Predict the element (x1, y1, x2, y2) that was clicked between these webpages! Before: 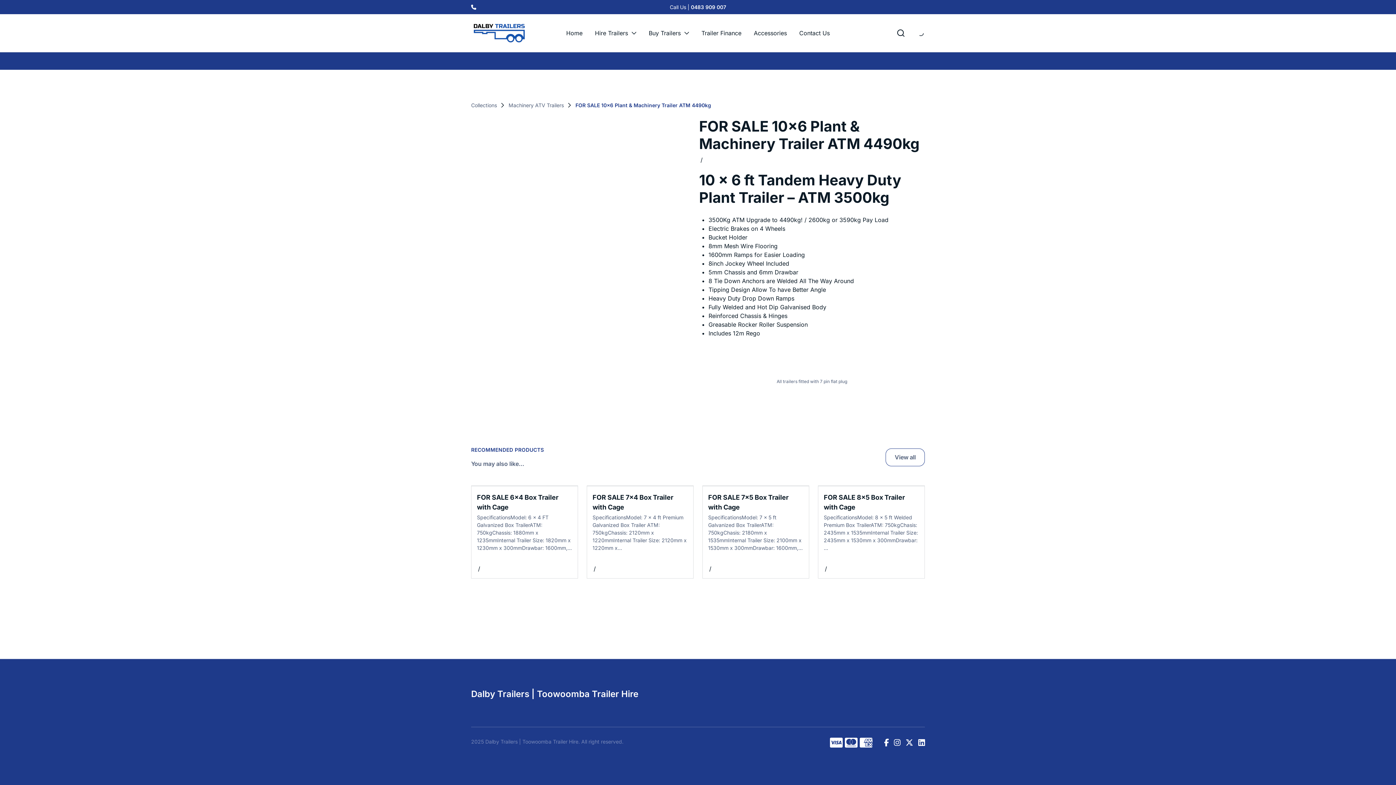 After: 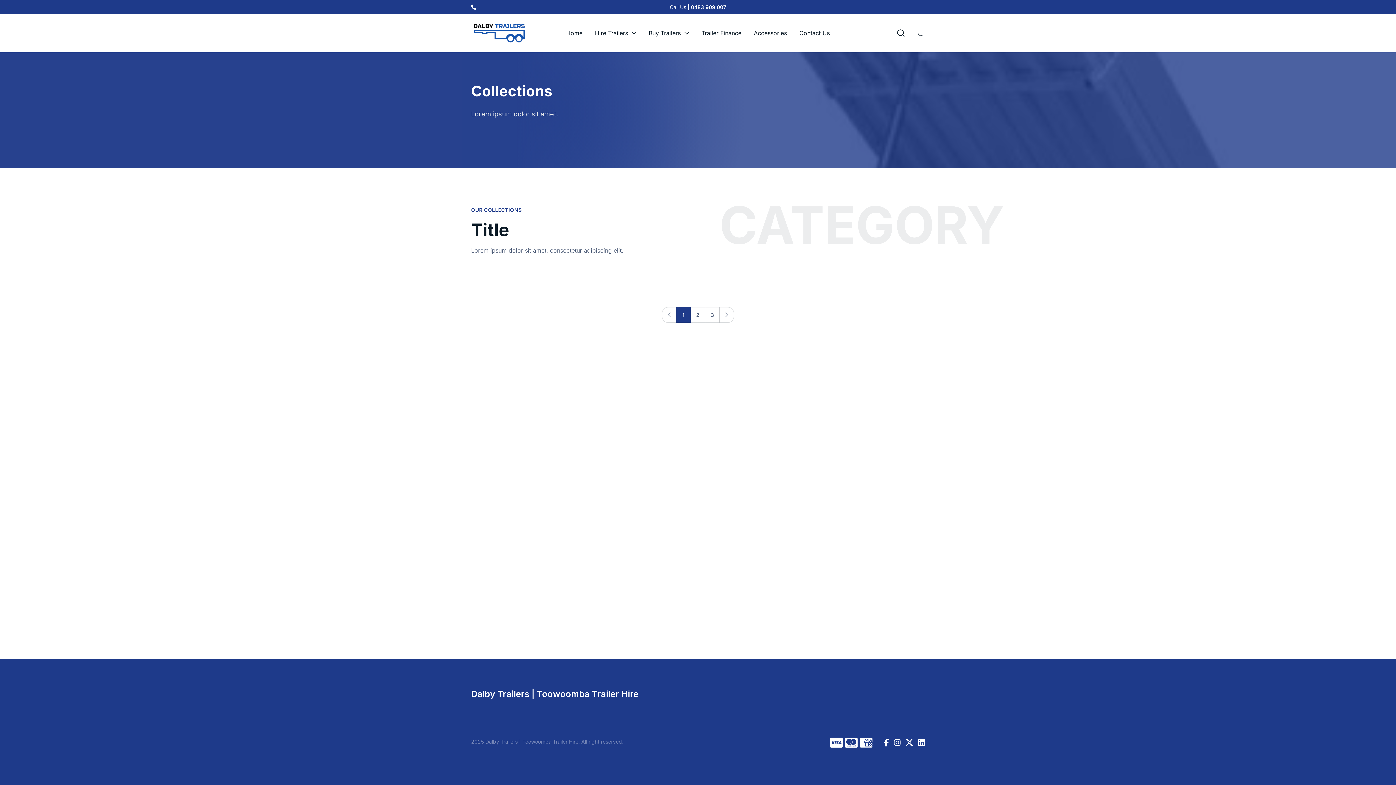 Action: bbox: (471, 102, 497, 108) label: Collections